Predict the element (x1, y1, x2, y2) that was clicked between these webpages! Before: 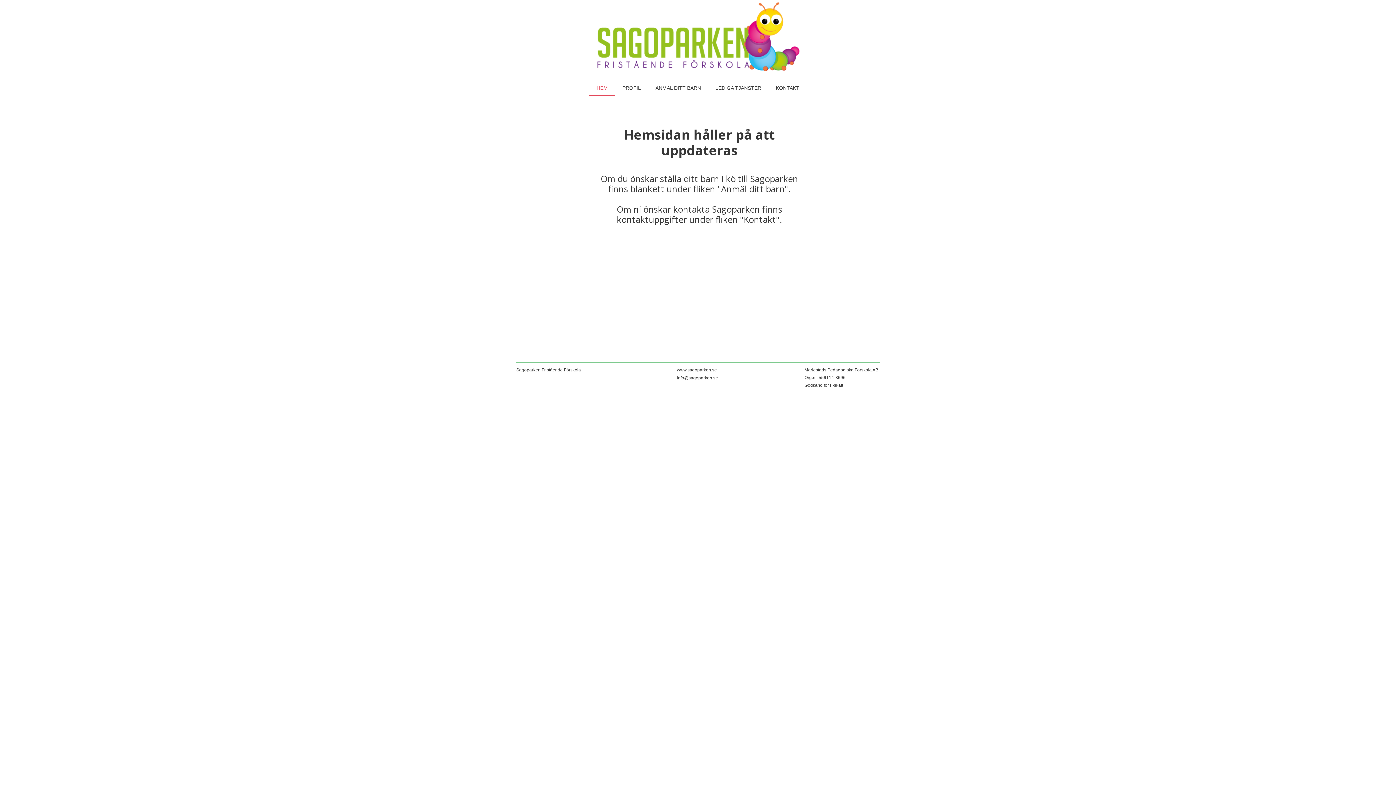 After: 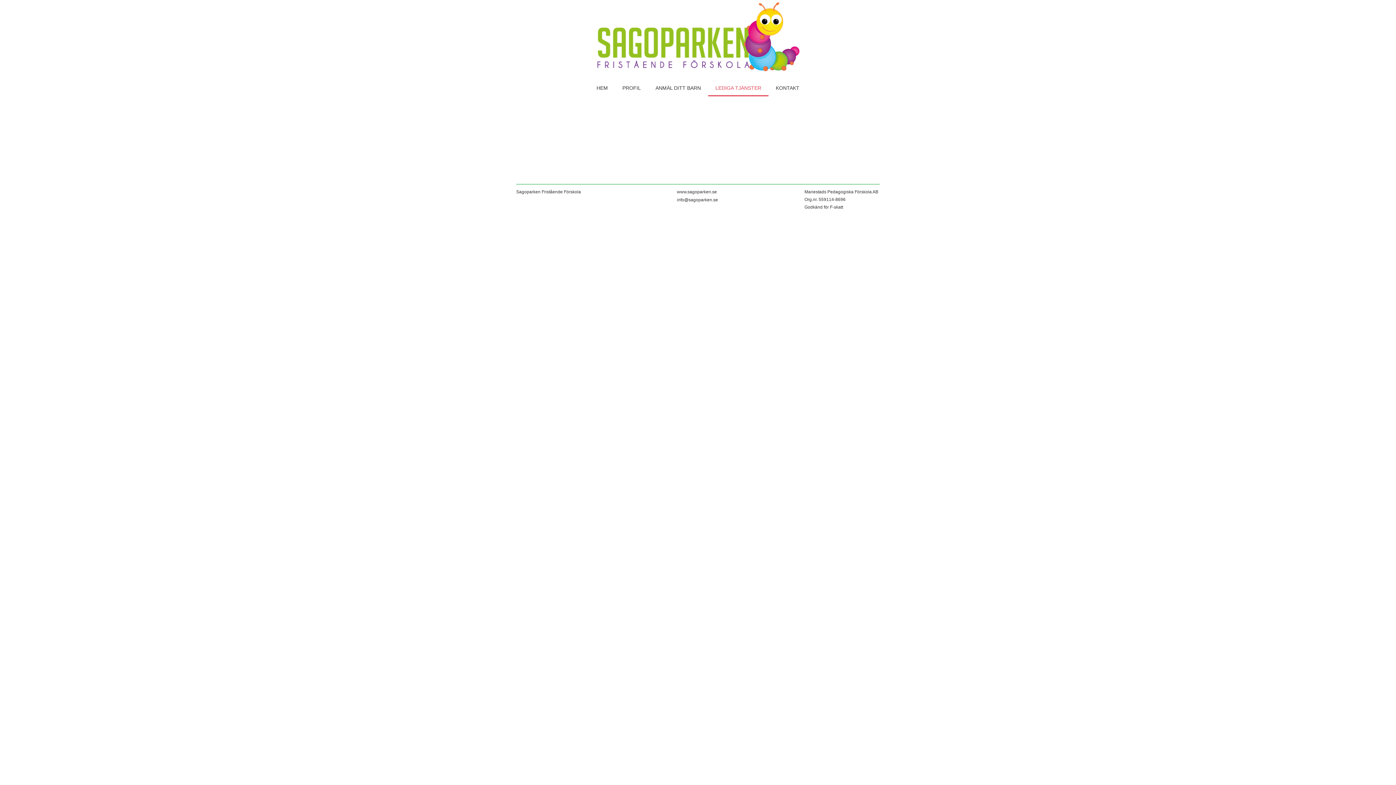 Action: label: LEDIGA TJÄNSTER bbox: (708, 80, 768, 96)